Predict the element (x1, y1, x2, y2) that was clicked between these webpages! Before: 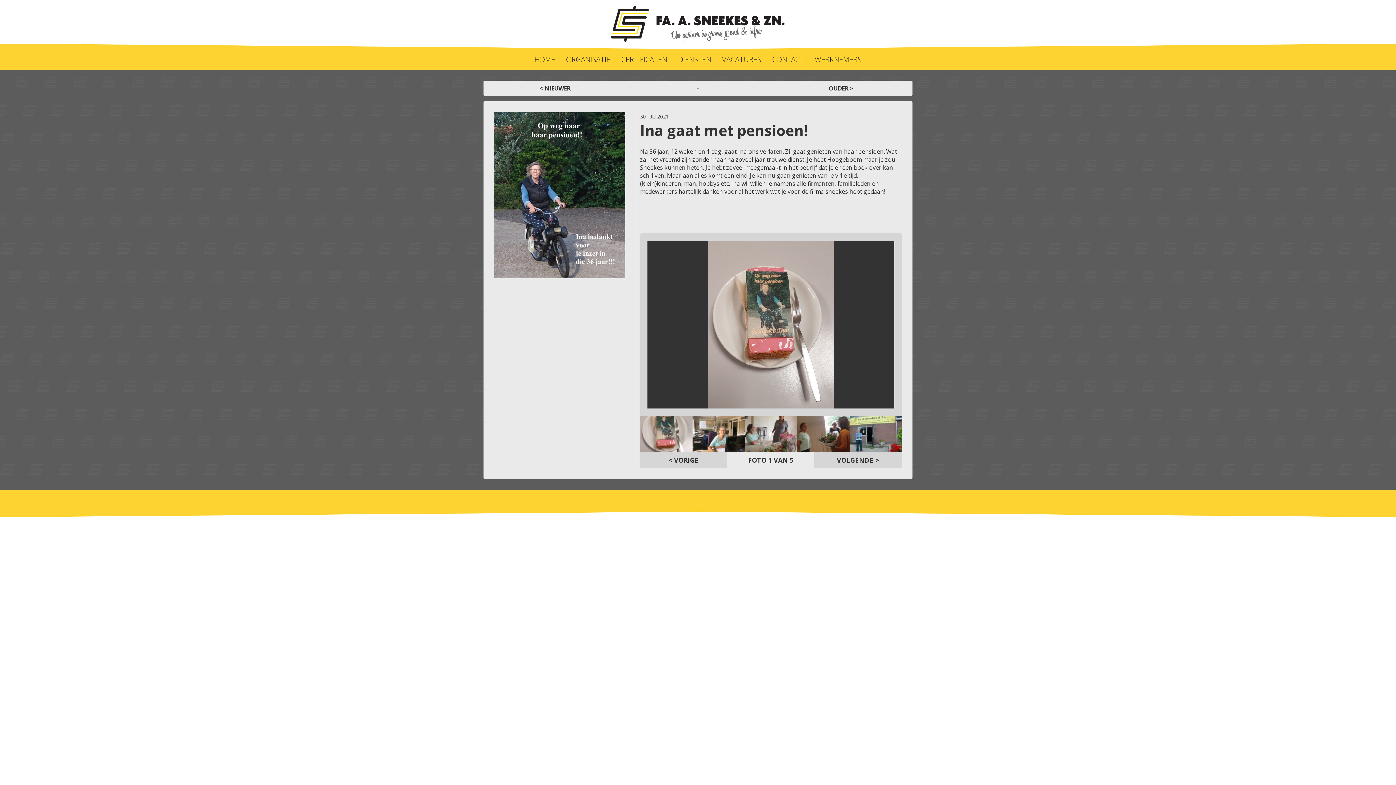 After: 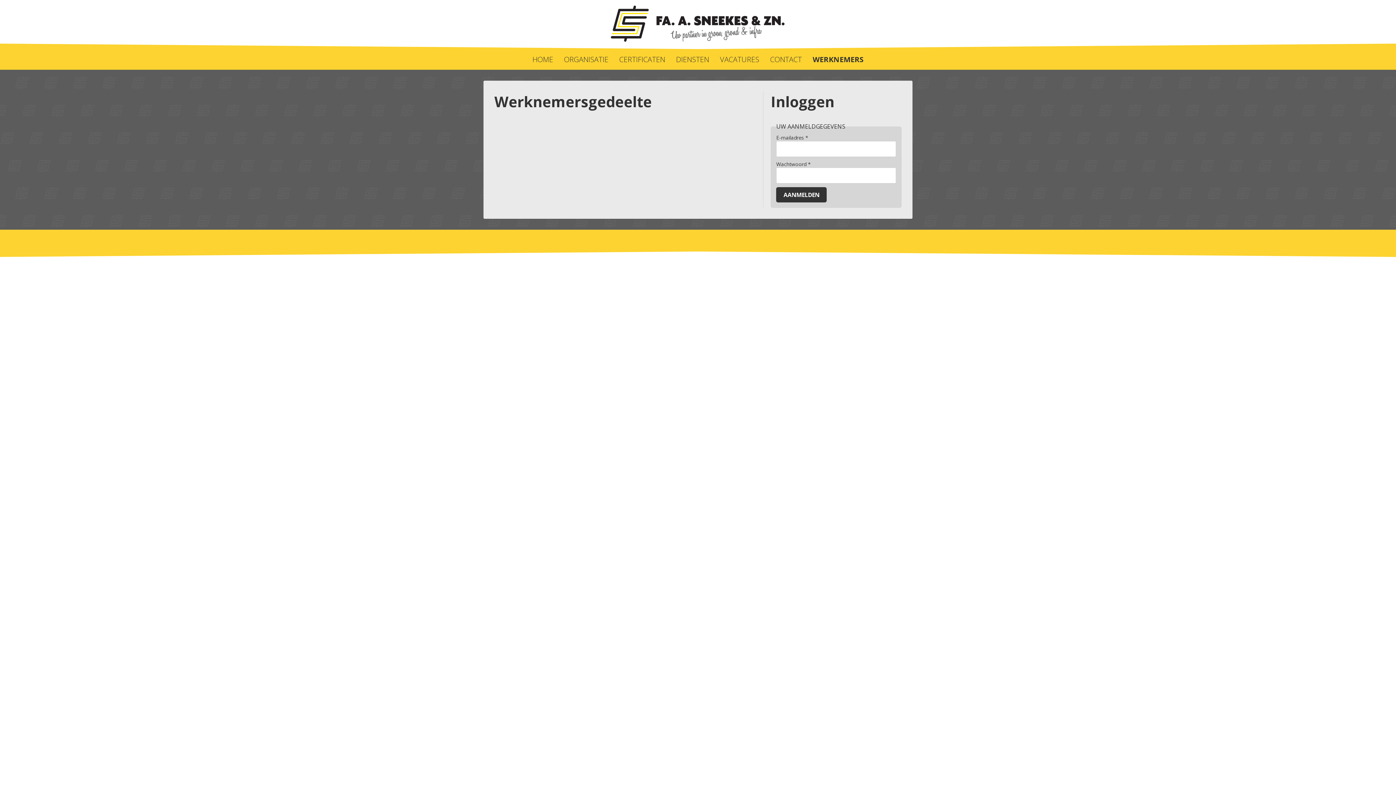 Action: label: WERKNEMERS bbox: (809, 49, 867, 69)